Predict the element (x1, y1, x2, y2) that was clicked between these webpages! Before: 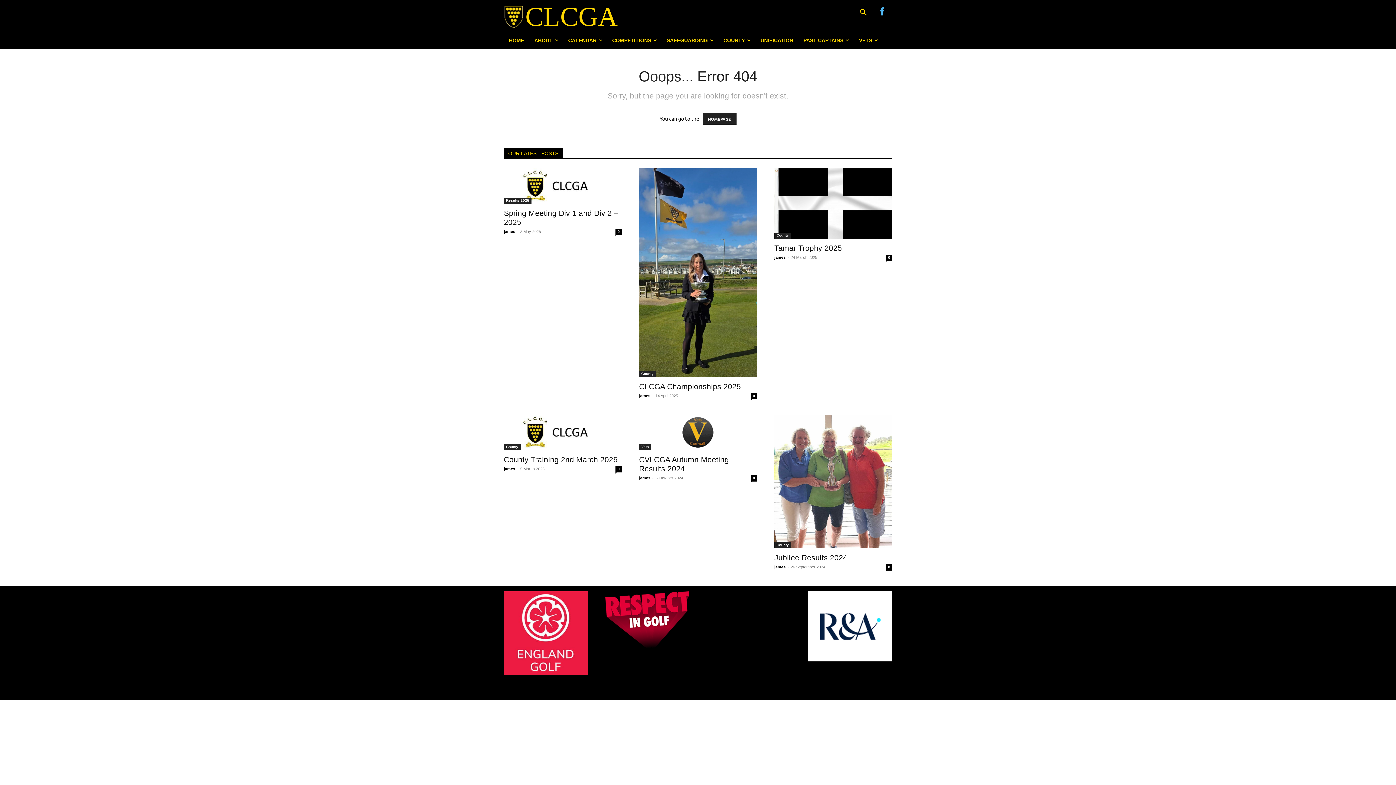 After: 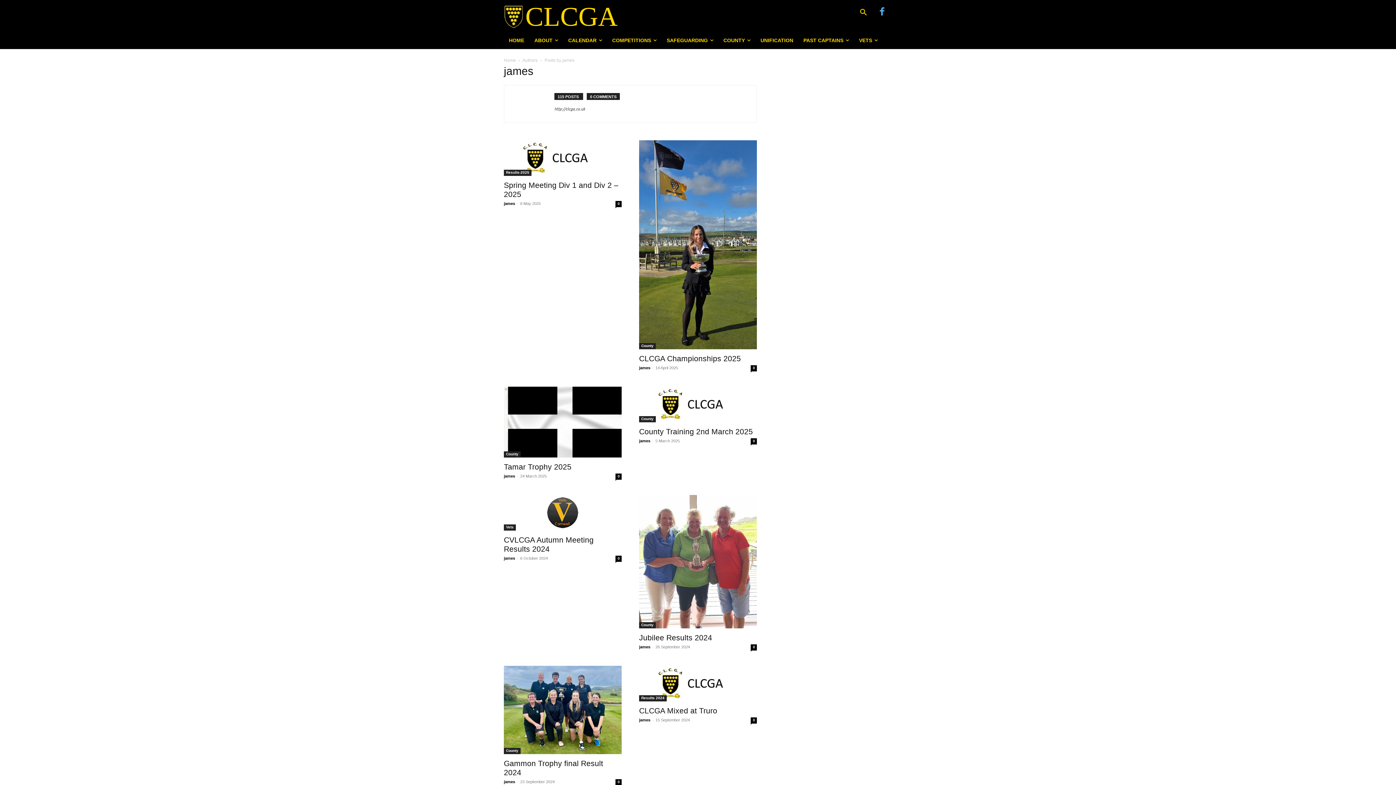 Action: bbox: (639, 393, 650, 398) label: james